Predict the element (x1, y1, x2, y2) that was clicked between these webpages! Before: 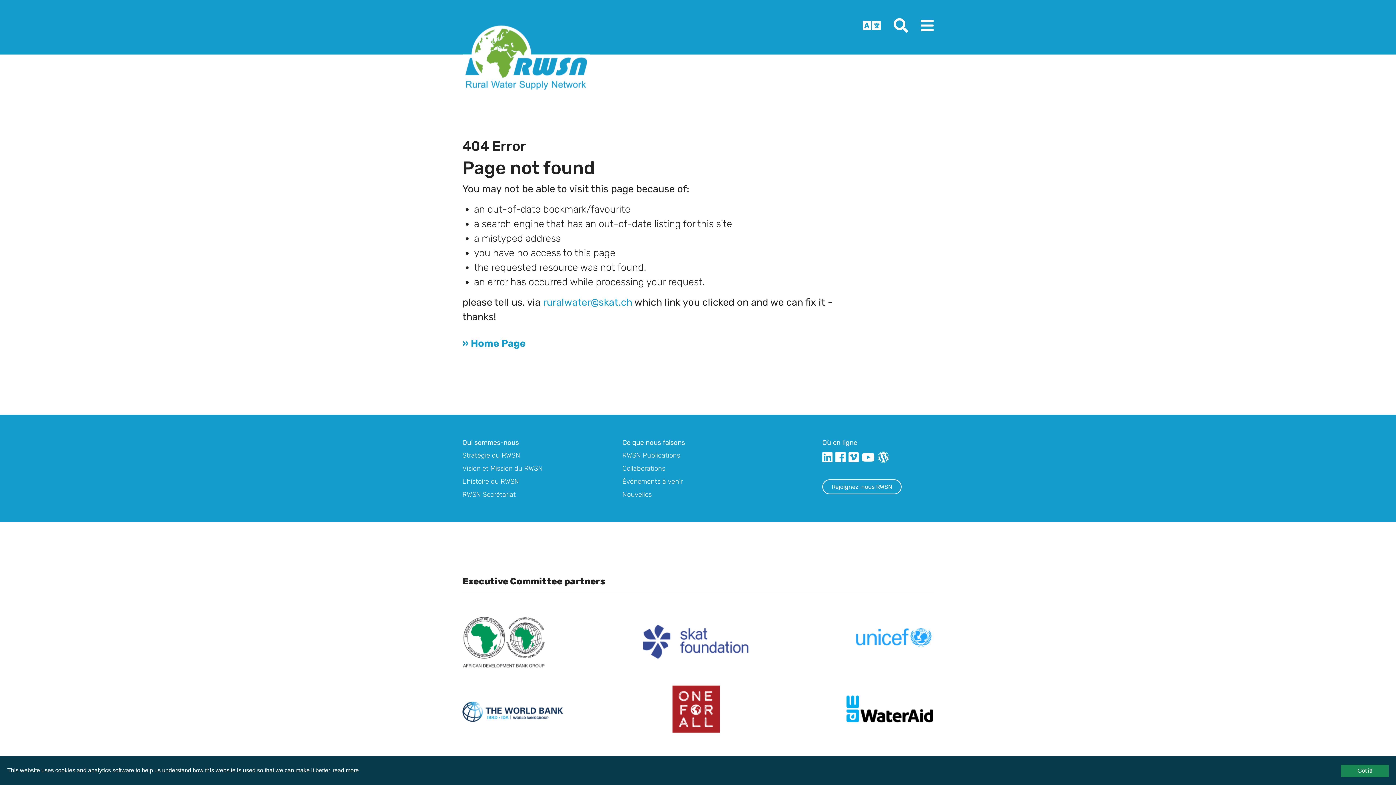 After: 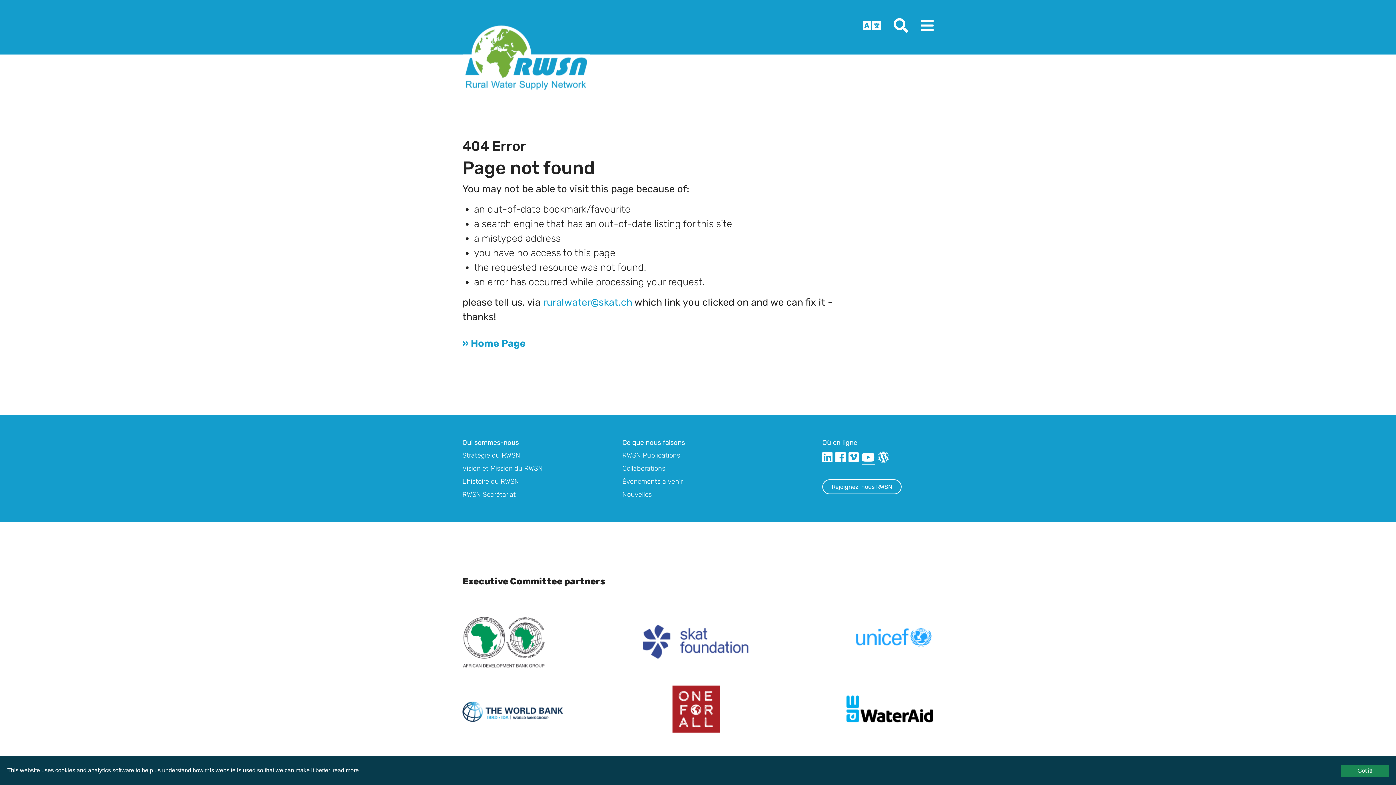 Action: bbox: (861, 451, 874, 464)